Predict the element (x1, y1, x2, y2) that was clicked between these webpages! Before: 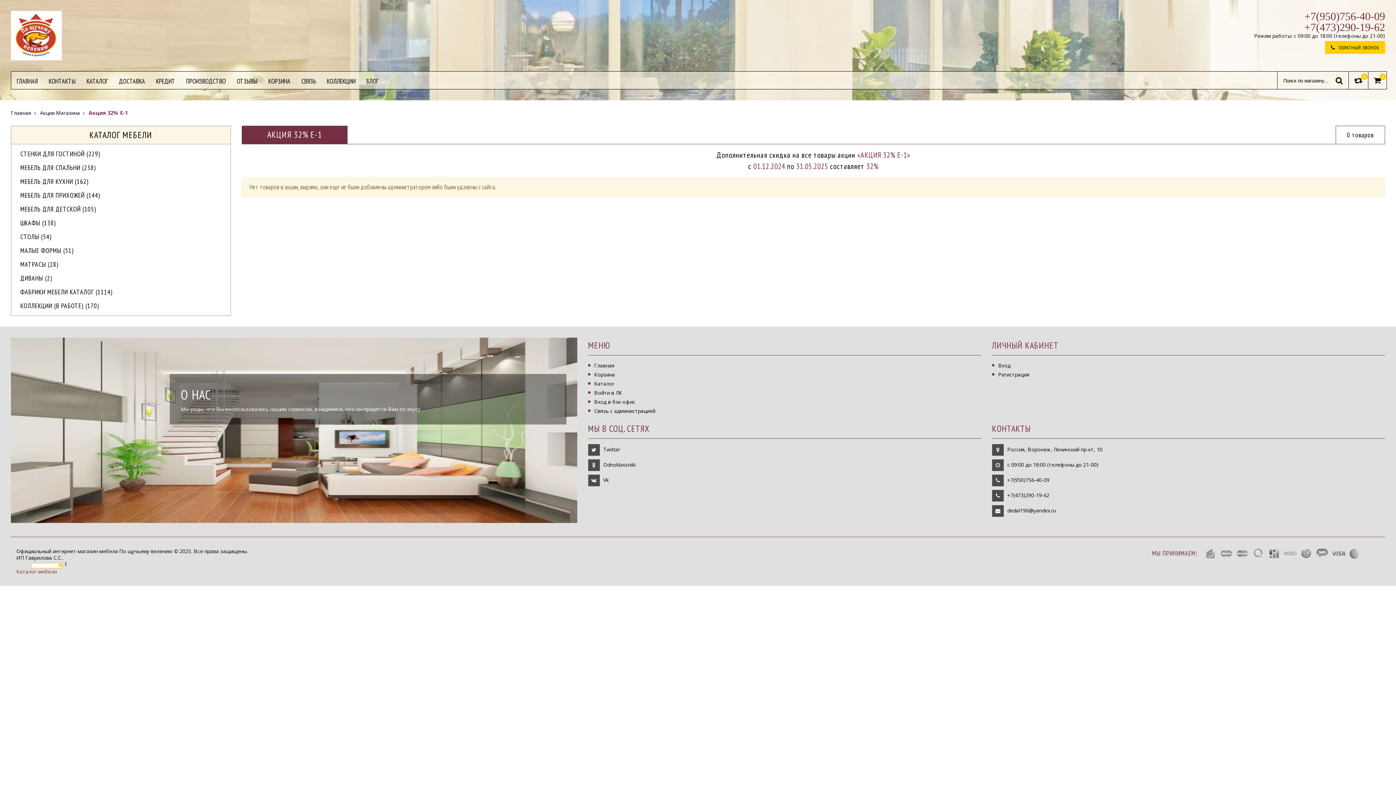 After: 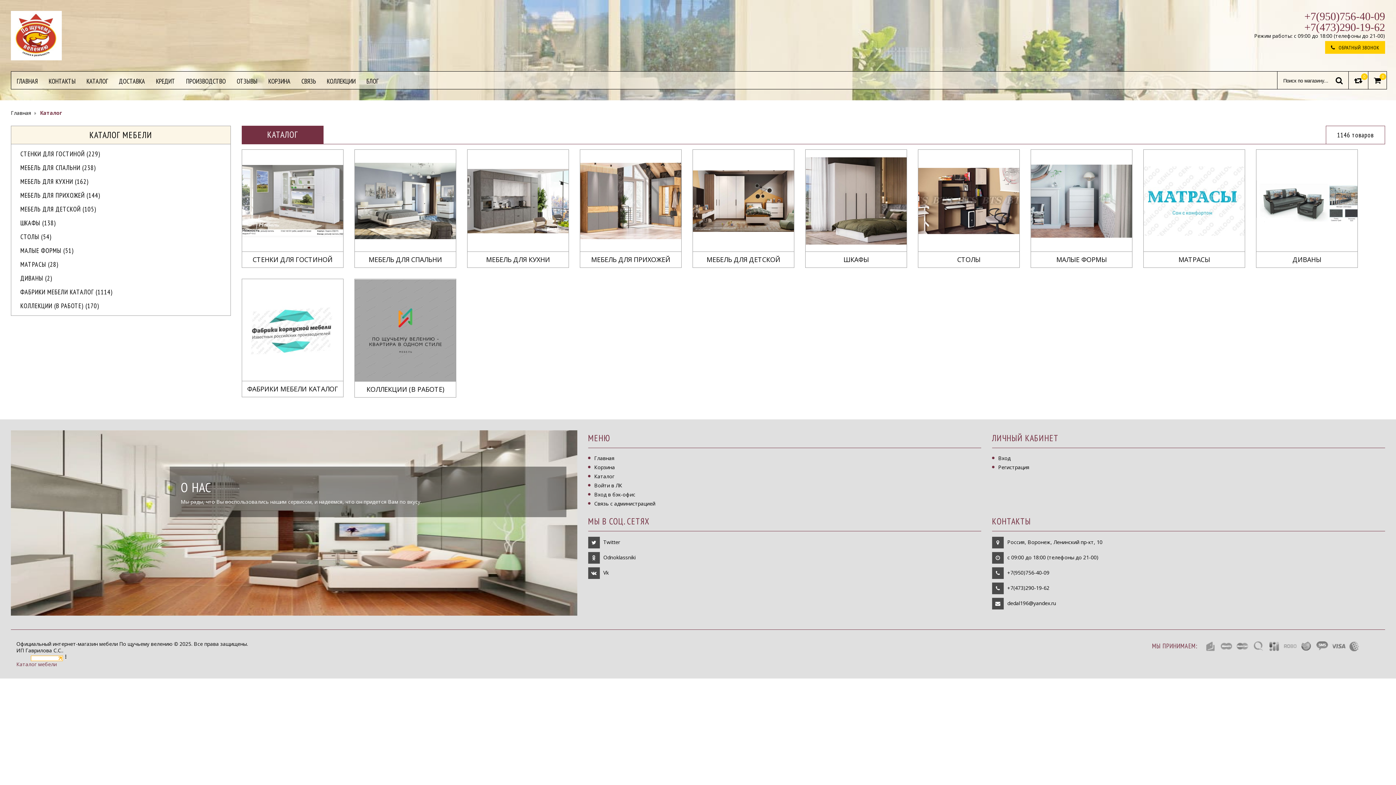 Action: label: КАТАЛОГ bbox: (81, 71, 113, 89)